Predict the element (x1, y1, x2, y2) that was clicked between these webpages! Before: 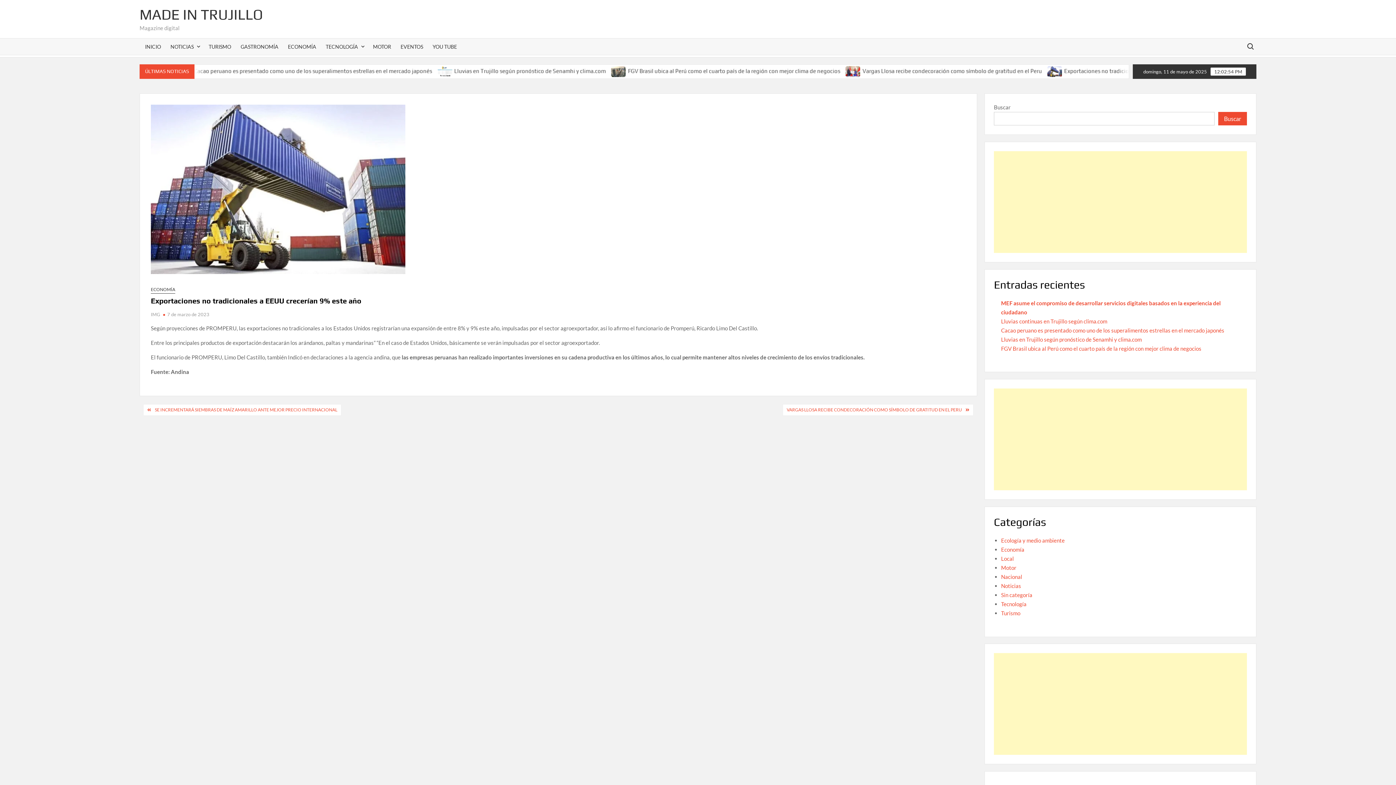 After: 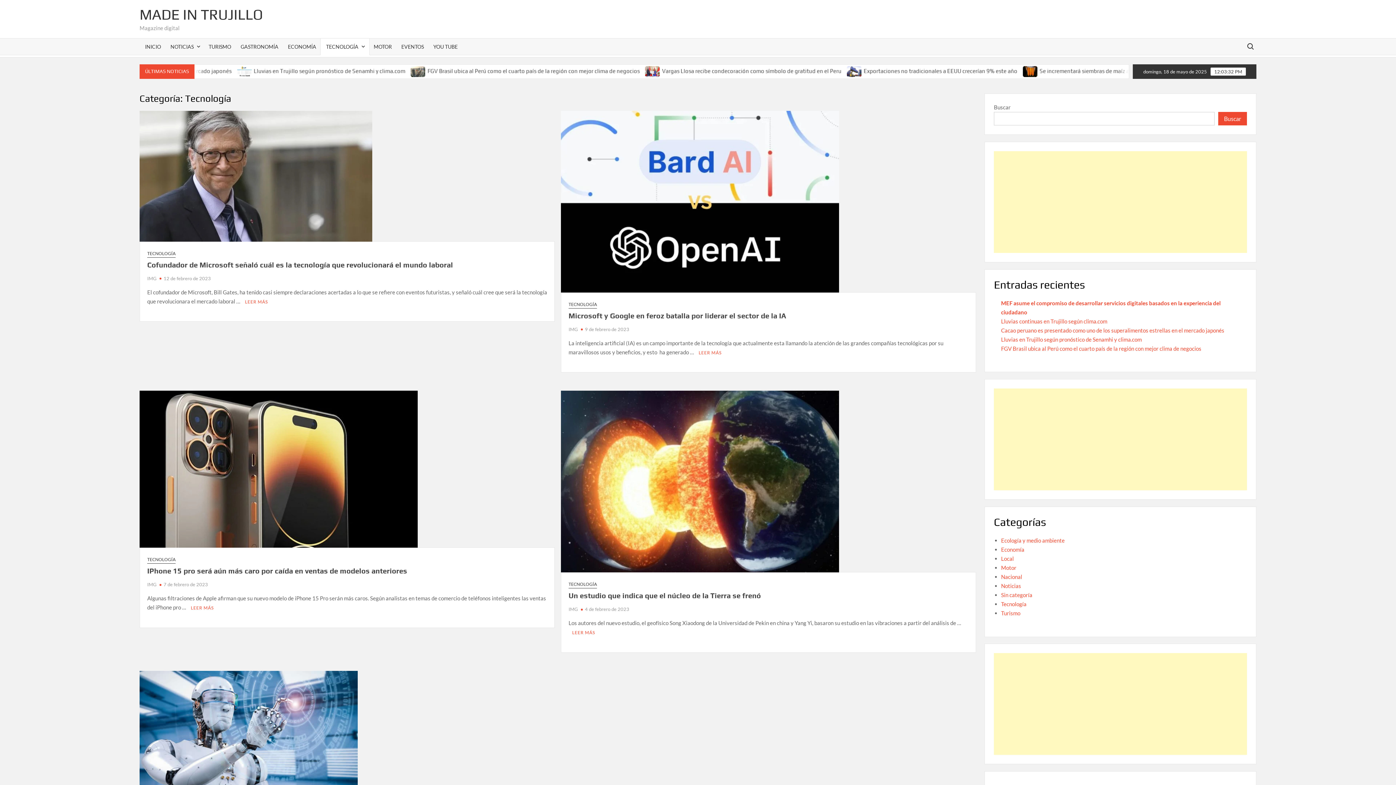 Action: label: Tecnología bbox: (1001, 601, 1026, 607)